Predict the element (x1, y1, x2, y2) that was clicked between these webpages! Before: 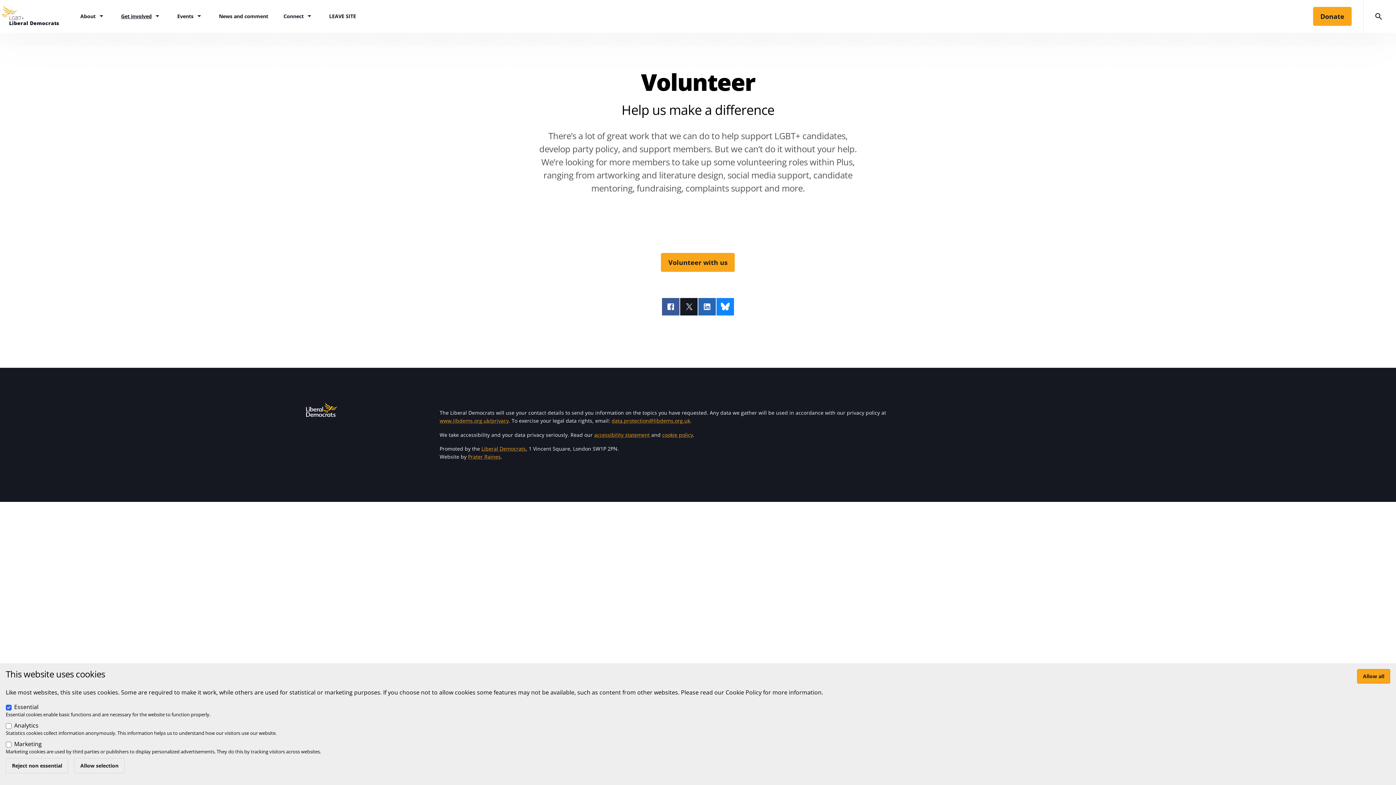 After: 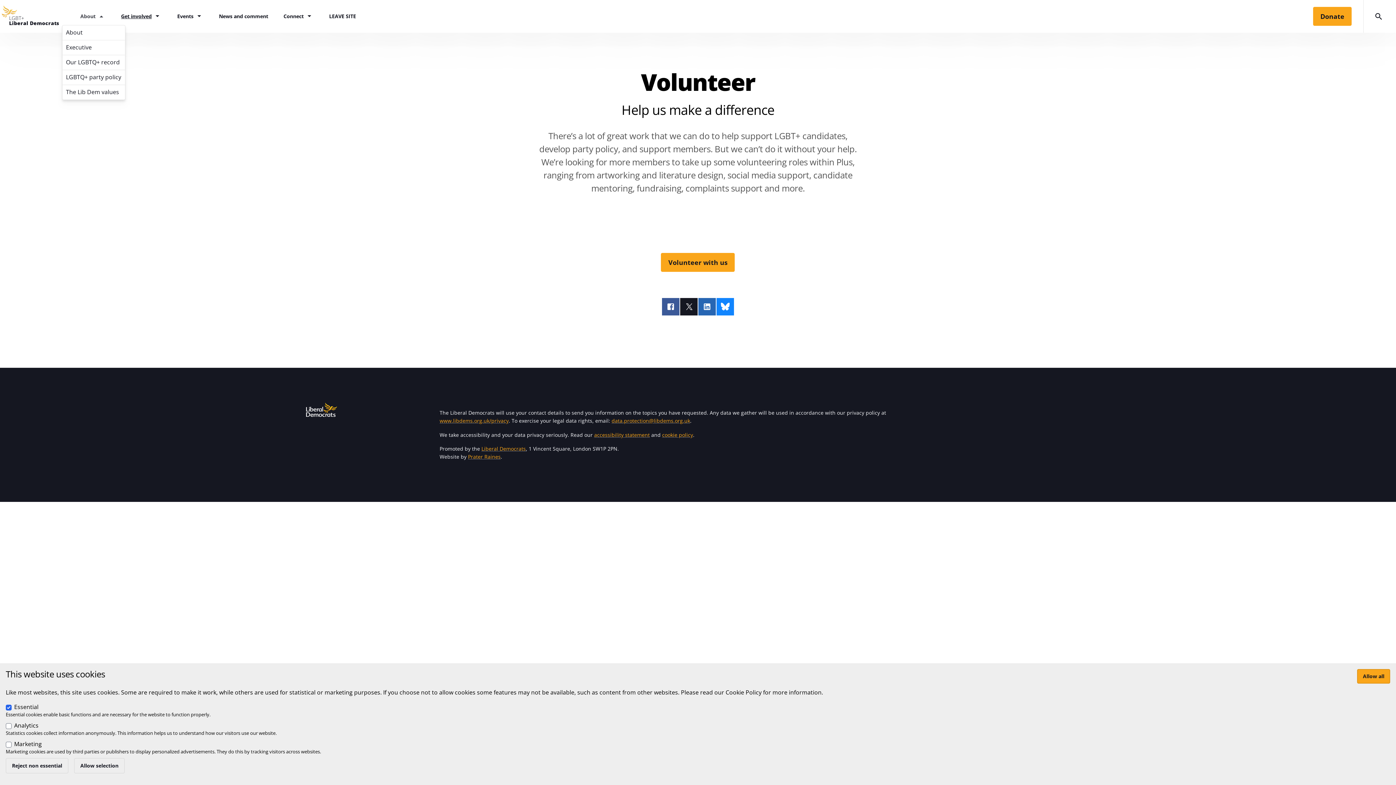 Action: label: About bbox: (80, 9, 105, 23)